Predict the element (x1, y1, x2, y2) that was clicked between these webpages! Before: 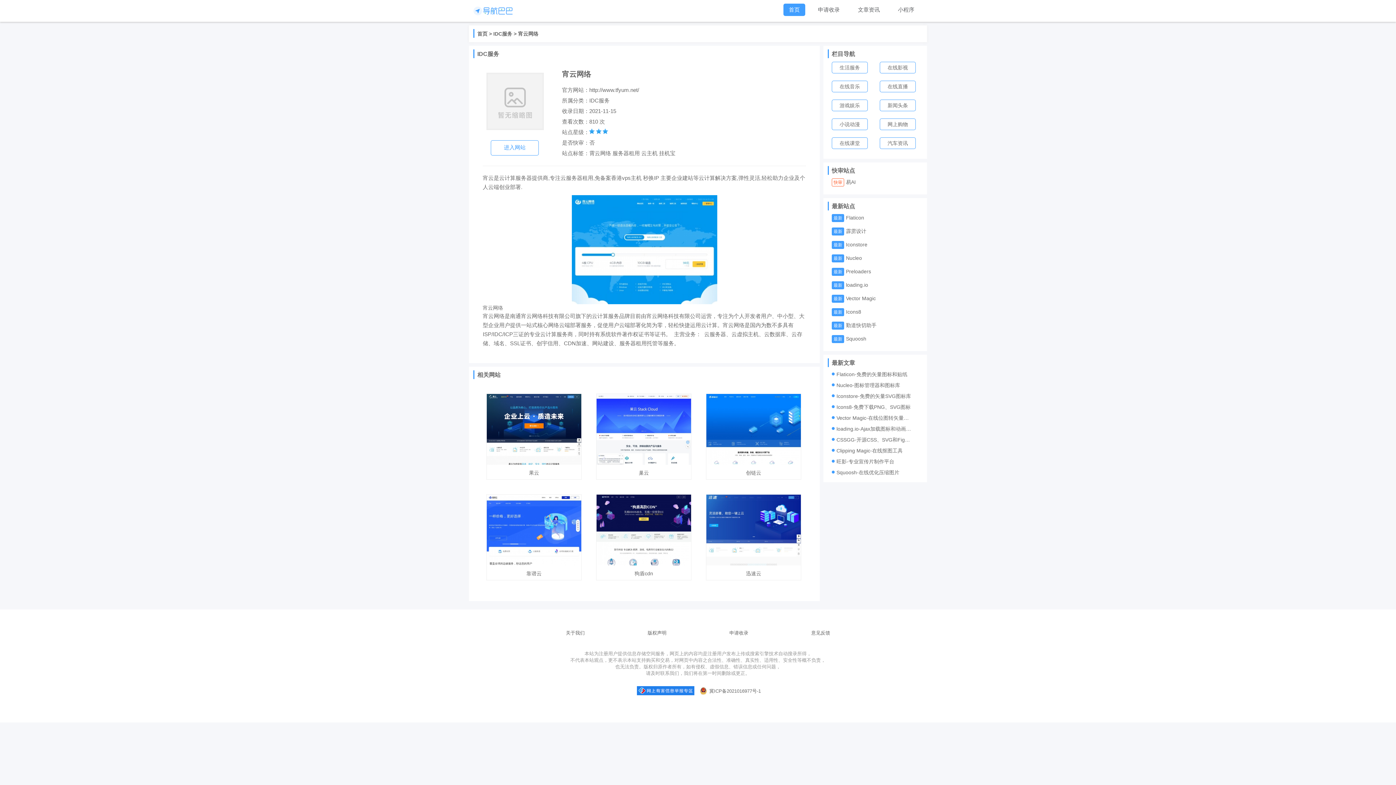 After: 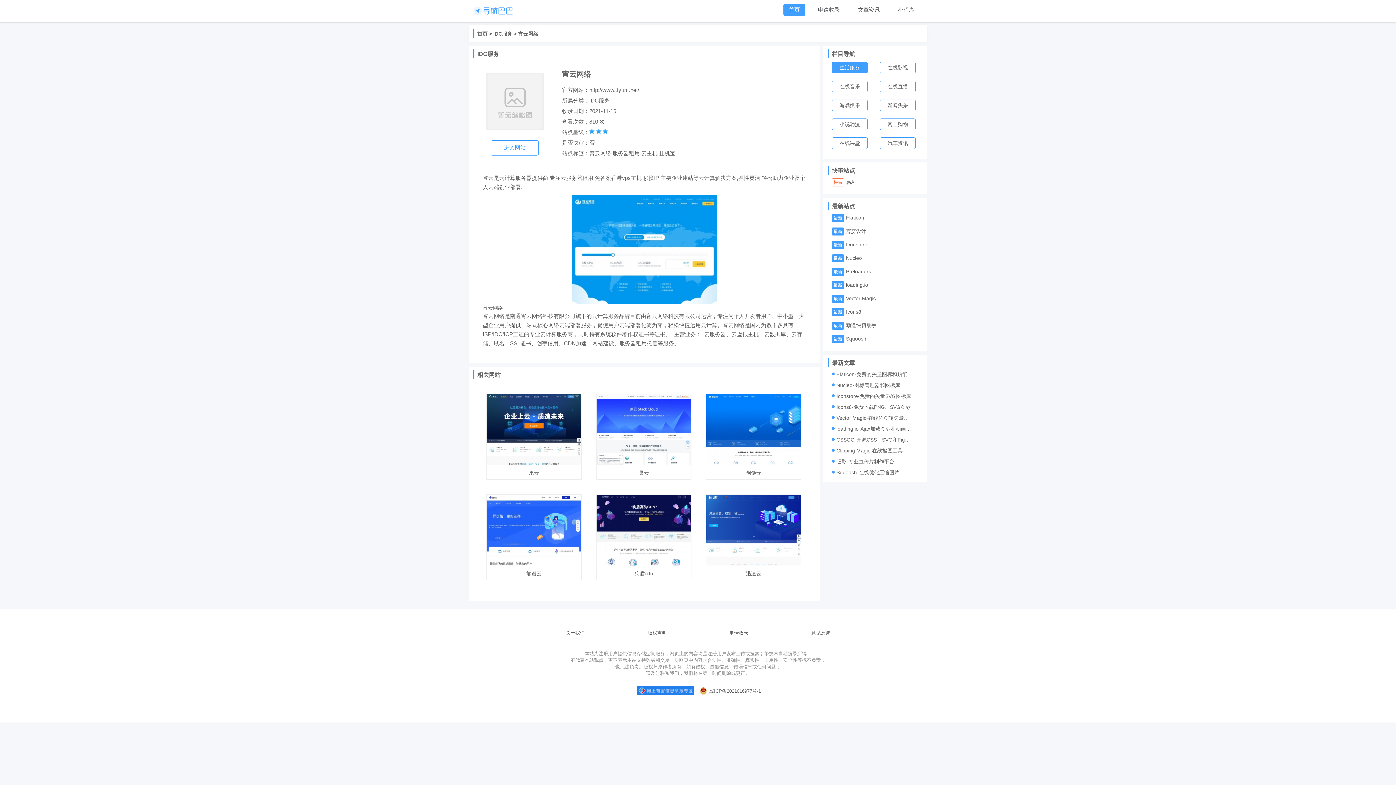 Action: bbox: (832, 61, 868, 73) label: 生活服务